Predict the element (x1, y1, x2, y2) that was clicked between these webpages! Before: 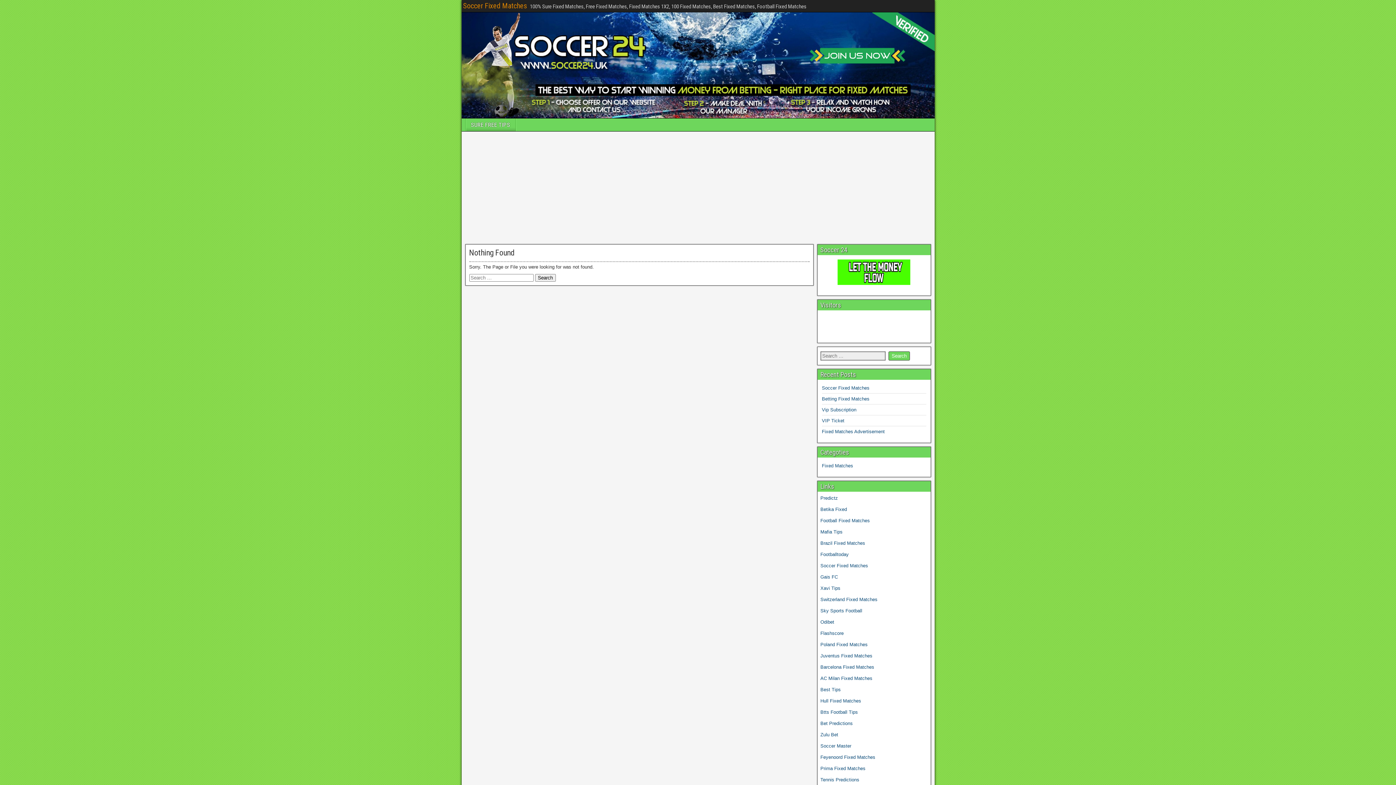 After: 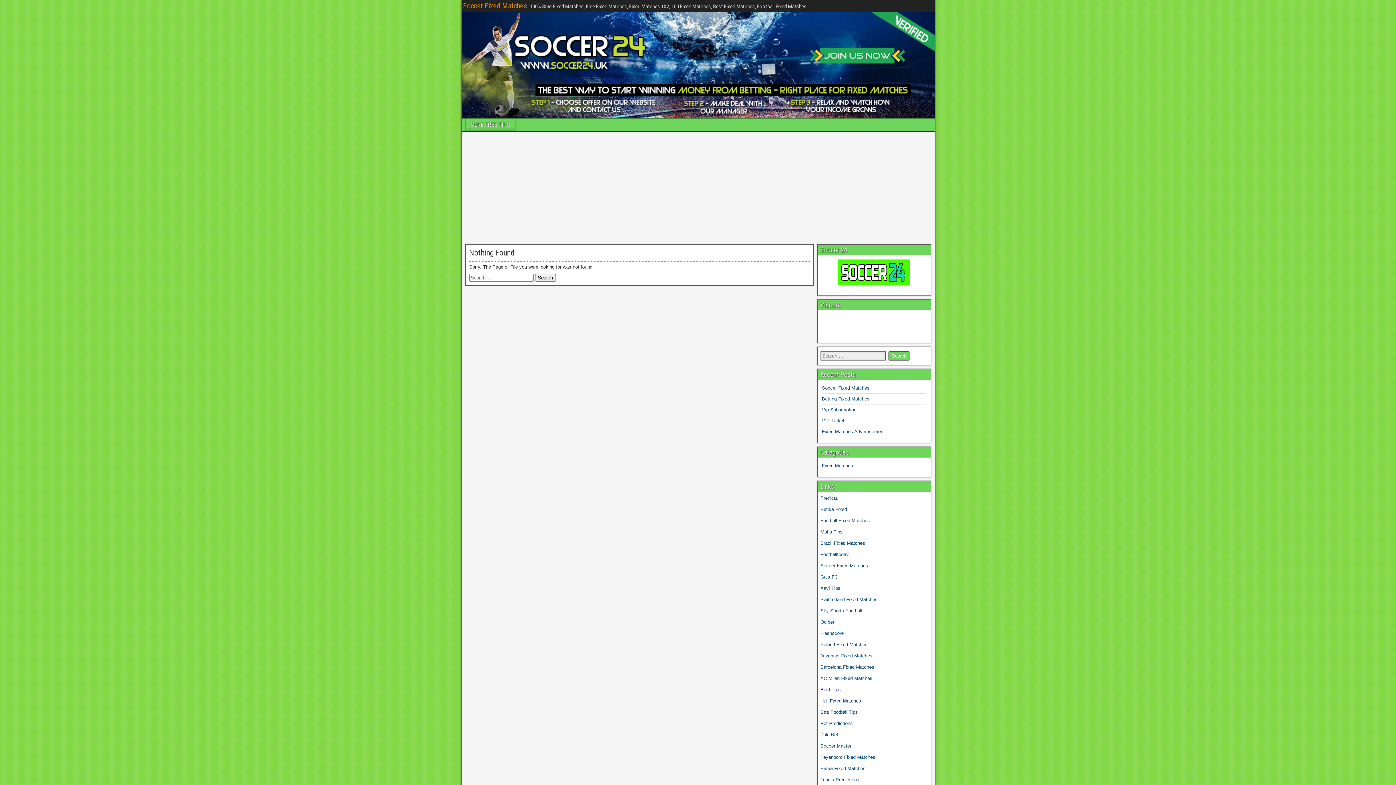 Action: bbox: (820, 687, 841, 692) label: Best Tips